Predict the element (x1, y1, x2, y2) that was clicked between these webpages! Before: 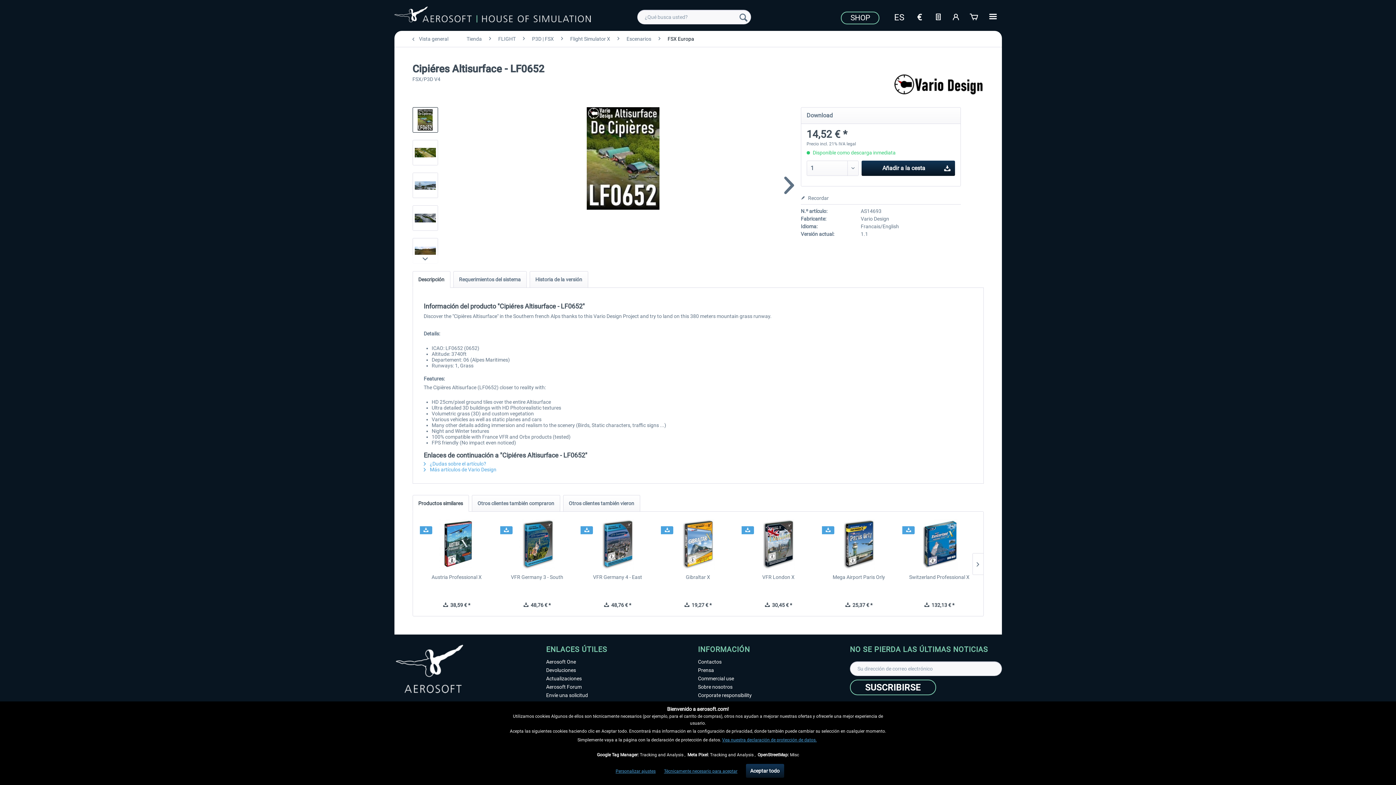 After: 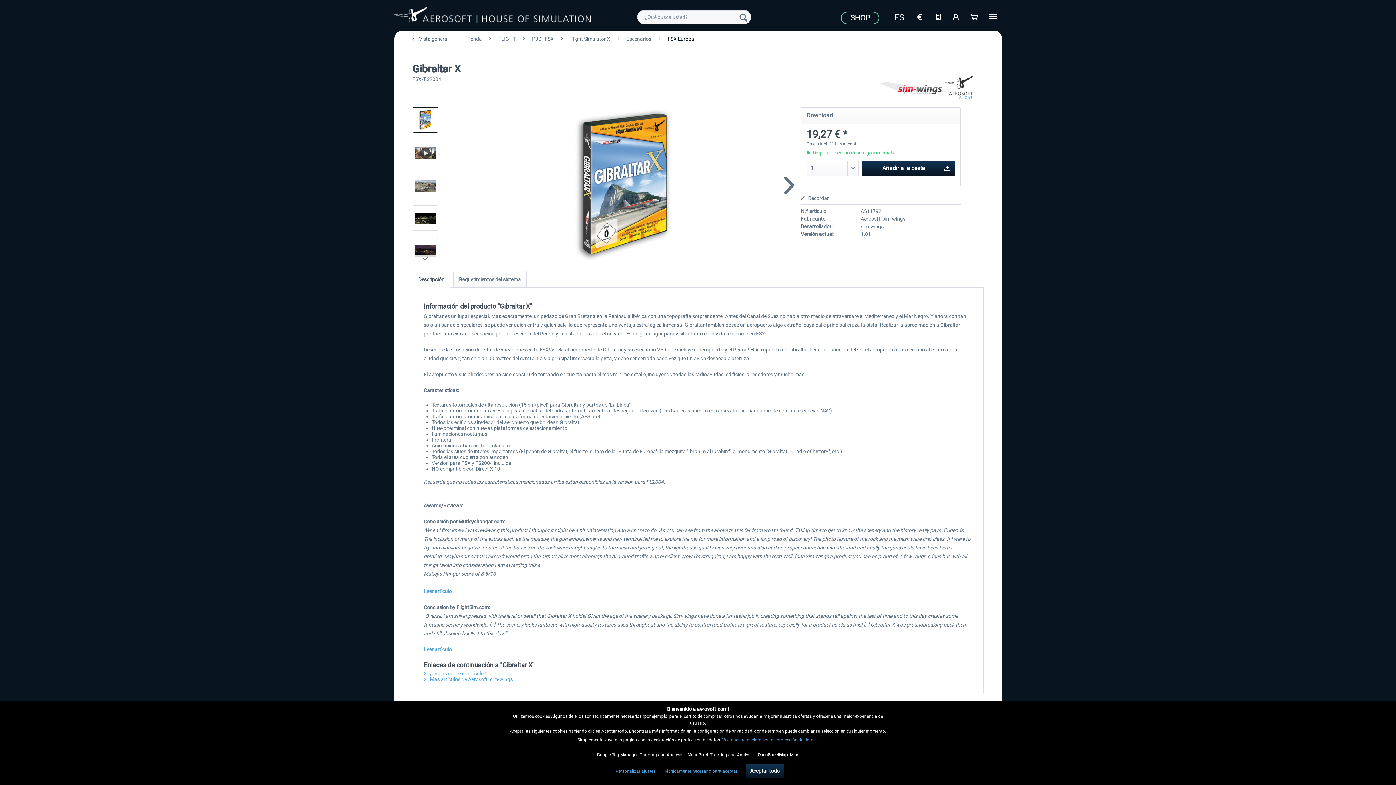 Action: bbox: (661, 519, 734, 570)